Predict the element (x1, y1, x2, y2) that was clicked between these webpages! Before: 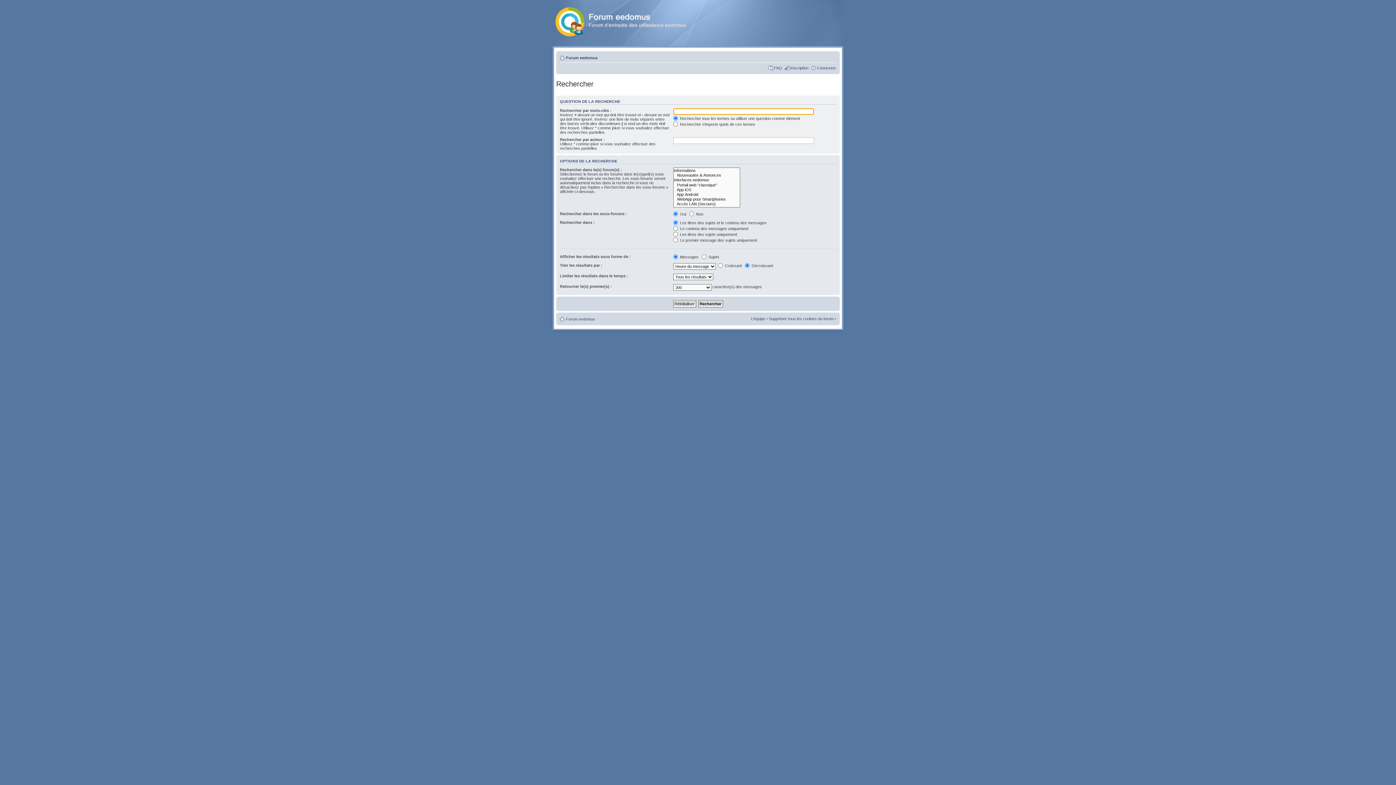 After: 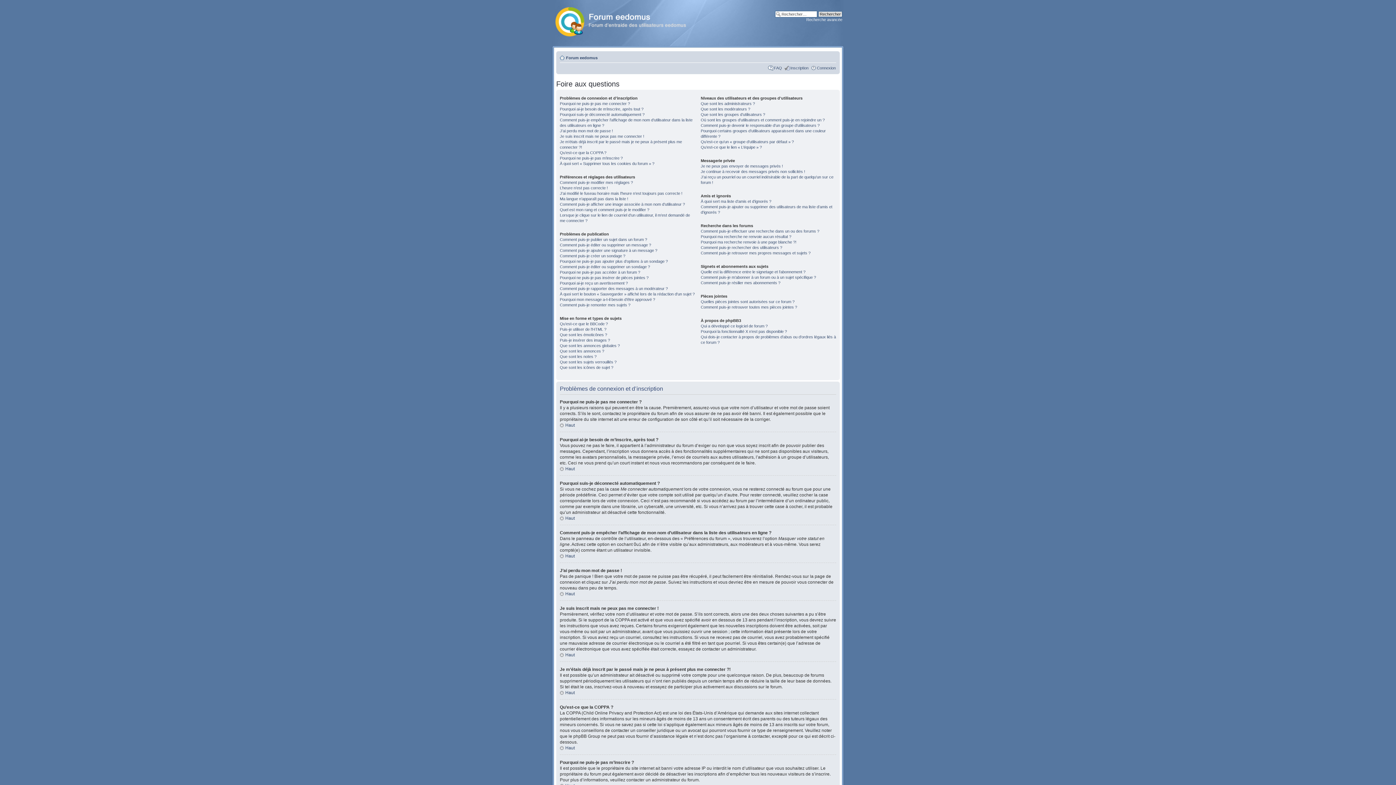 Action: bbox: (774, 65, 782, 70) label: FAQ